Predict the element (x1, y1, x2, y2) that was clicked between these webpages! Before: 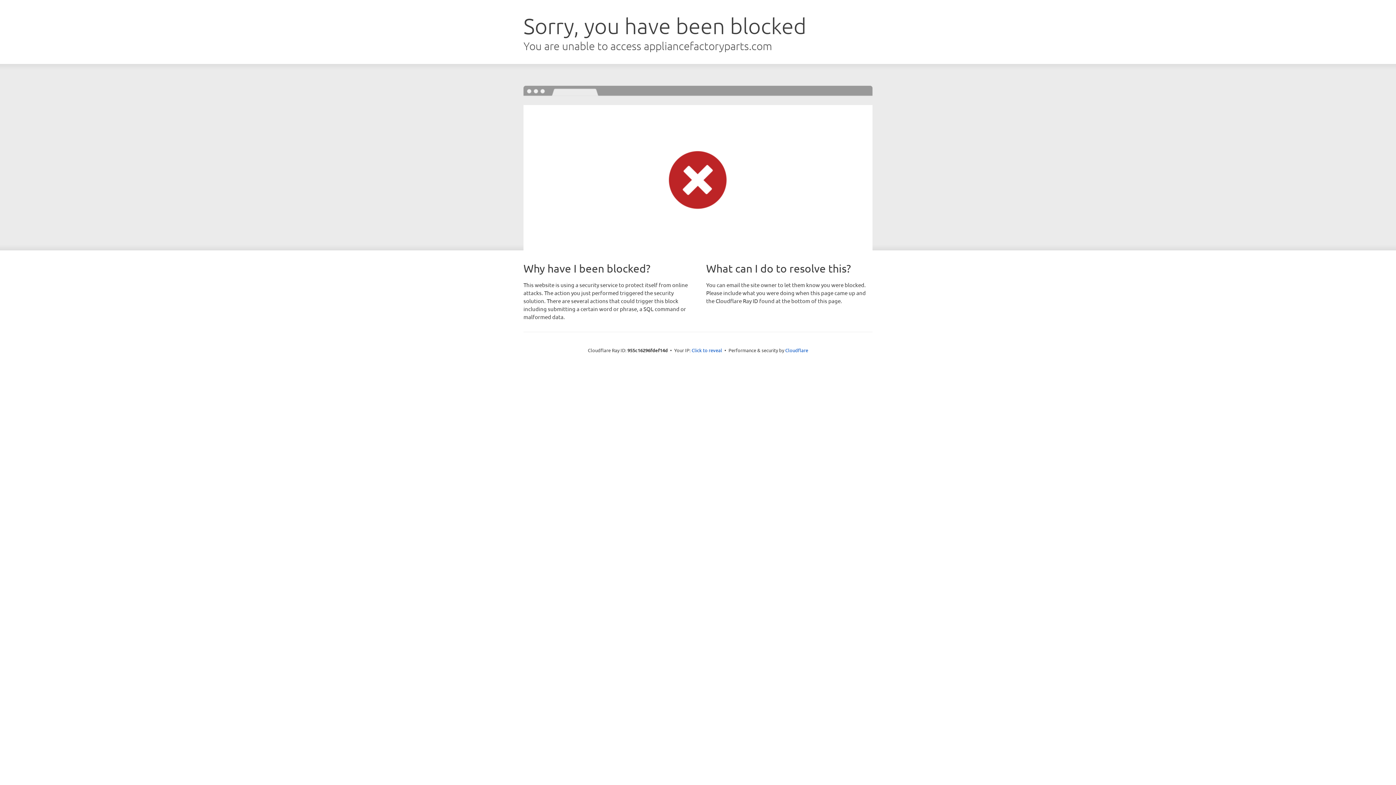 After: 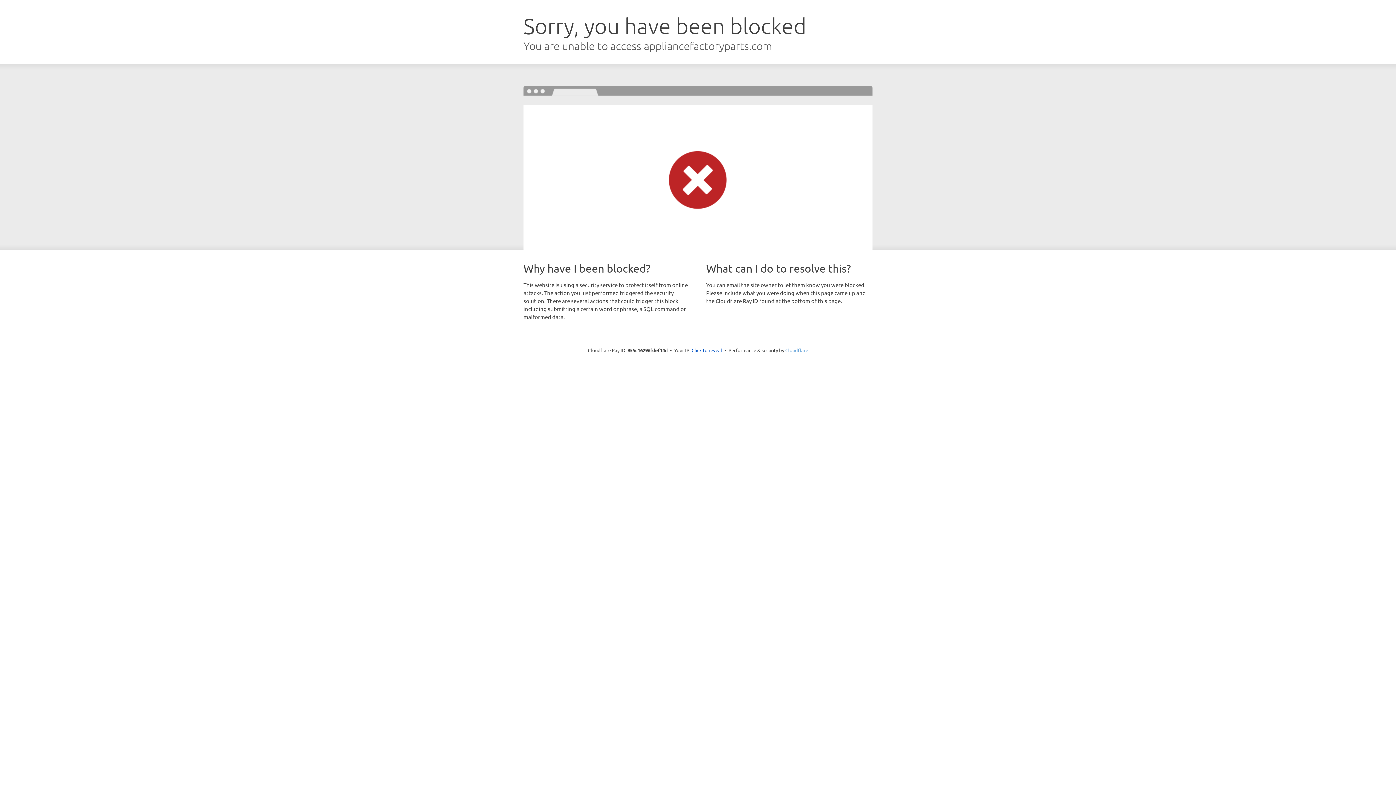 Action: bbox: (785, 347, 808, 353) label: Cloudflare